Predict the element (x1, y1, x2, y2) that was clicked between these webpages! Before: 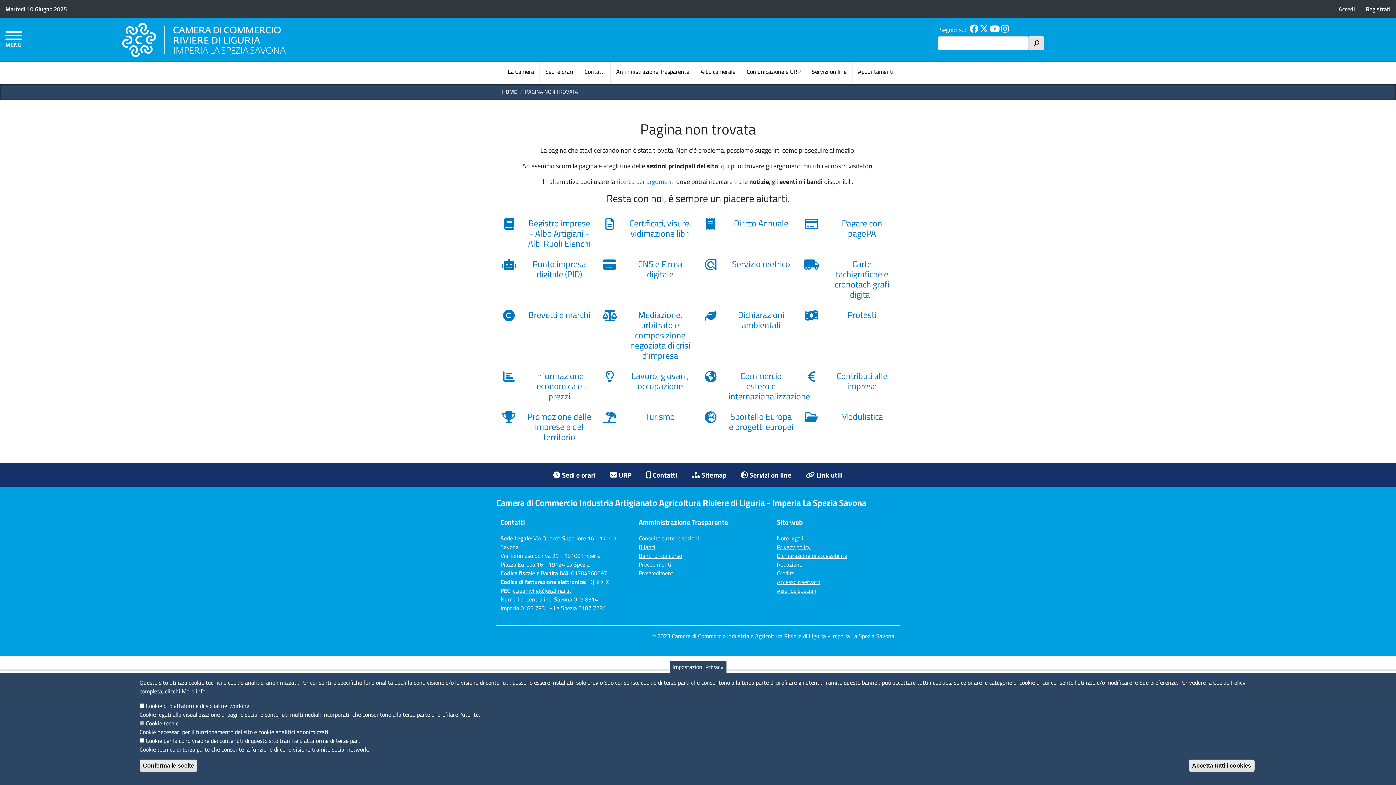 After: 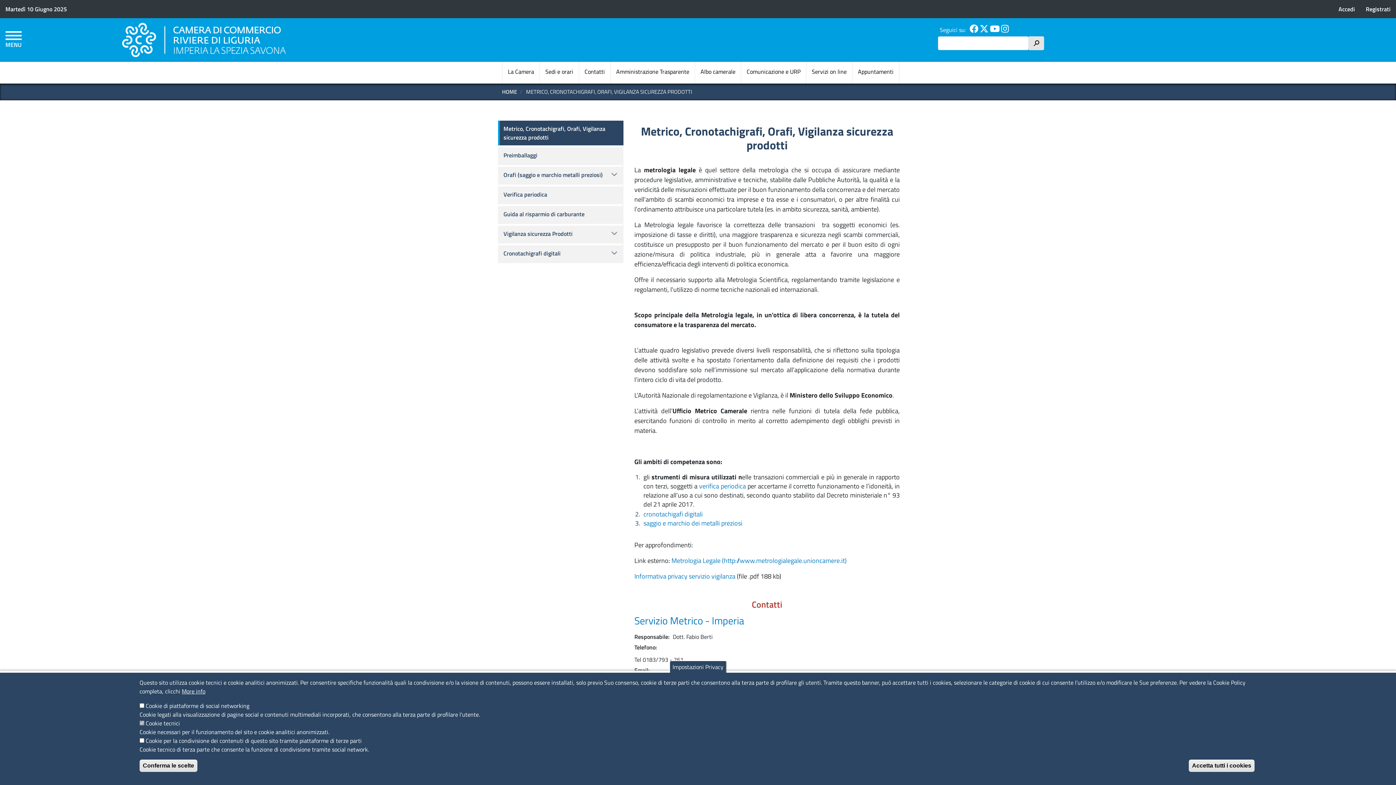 Action: bbox: (703, 258, 793, 272) label: Servizio metrico